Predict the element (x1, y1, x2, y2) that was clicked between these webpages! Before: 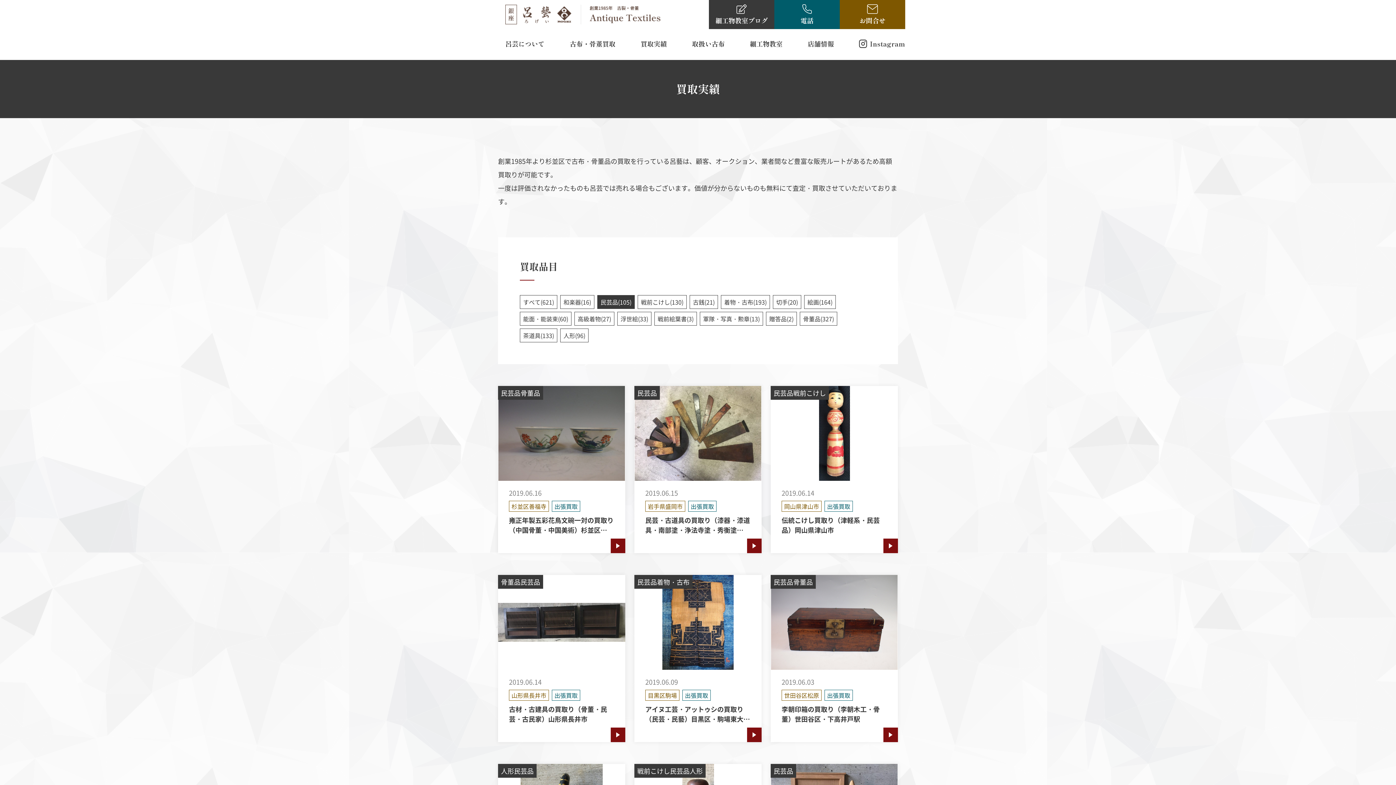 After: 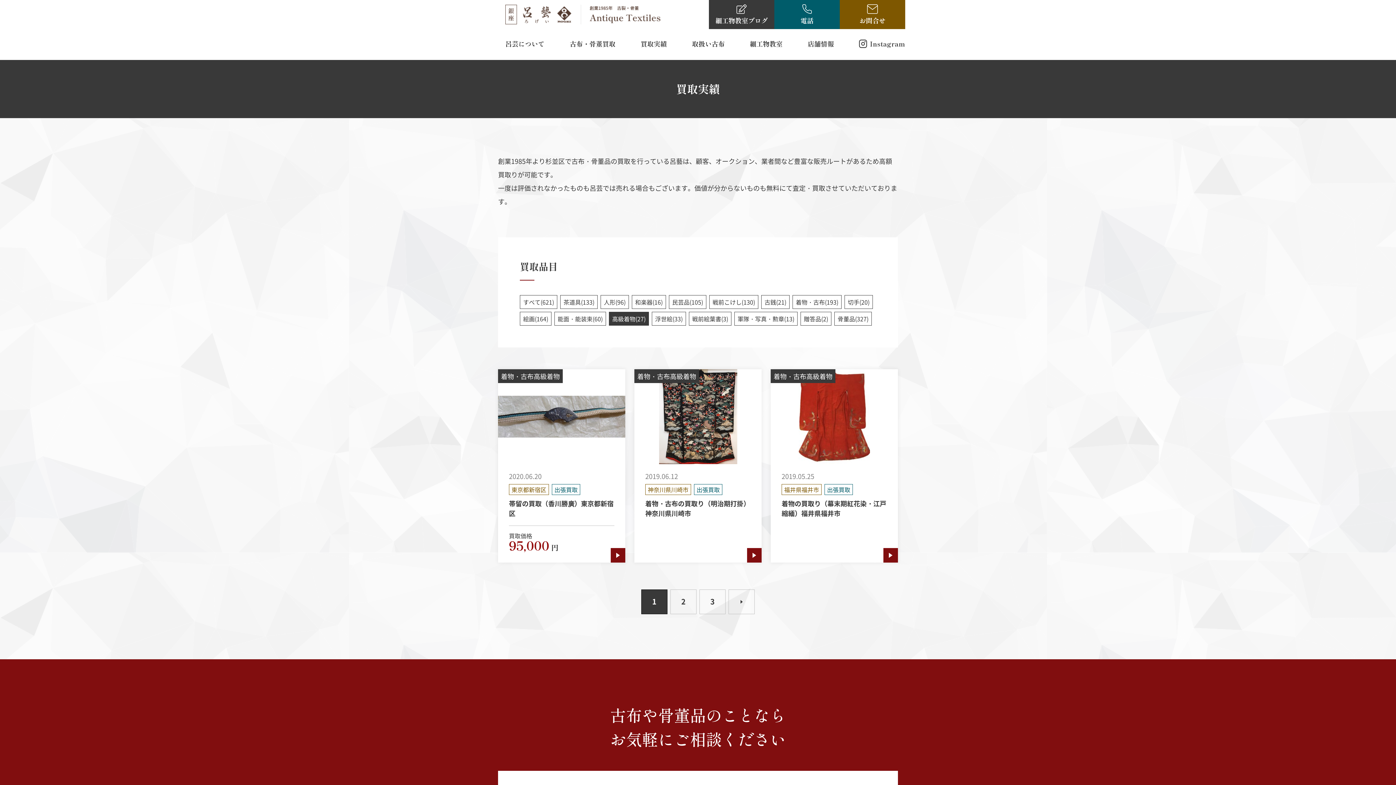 Action: label: 高級着物(27) bbox: (574, 312, 614, 325)